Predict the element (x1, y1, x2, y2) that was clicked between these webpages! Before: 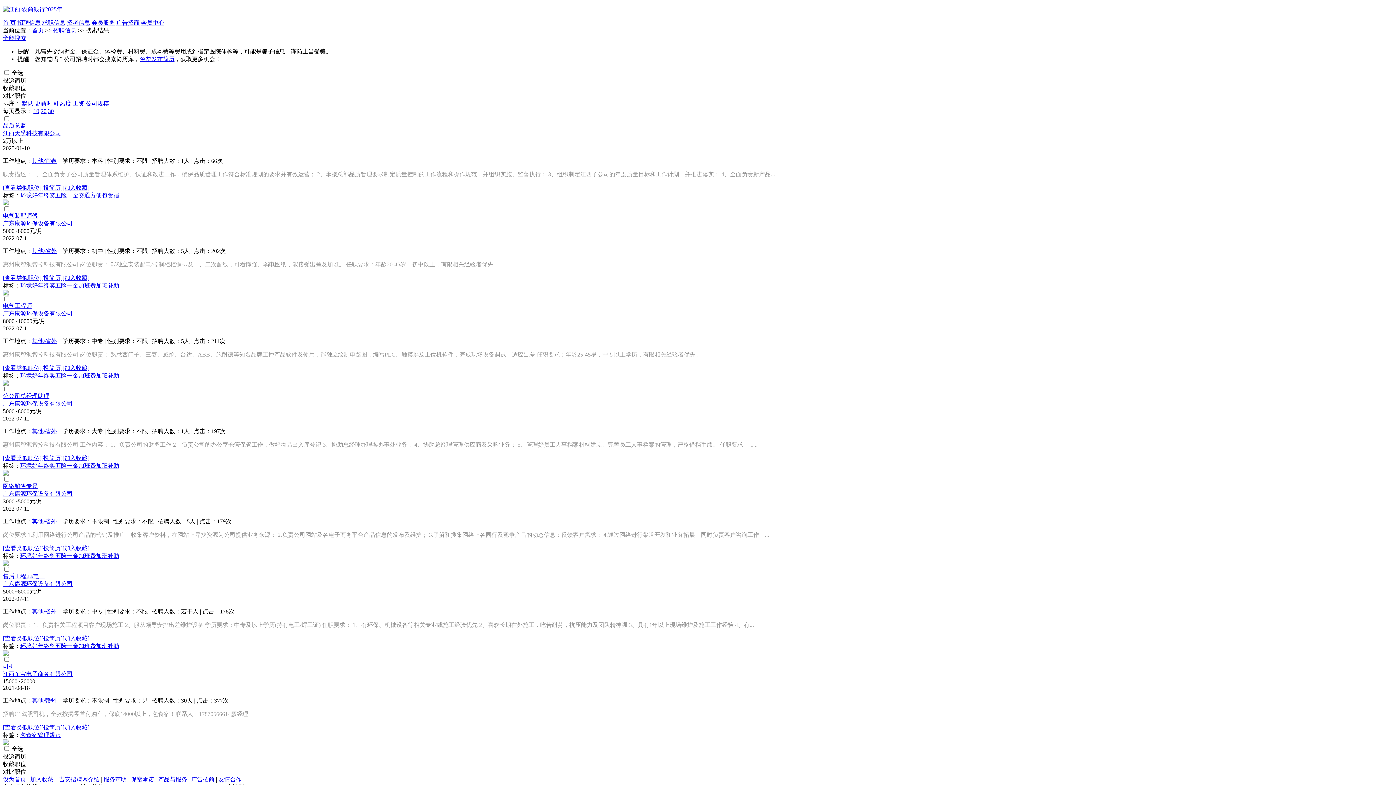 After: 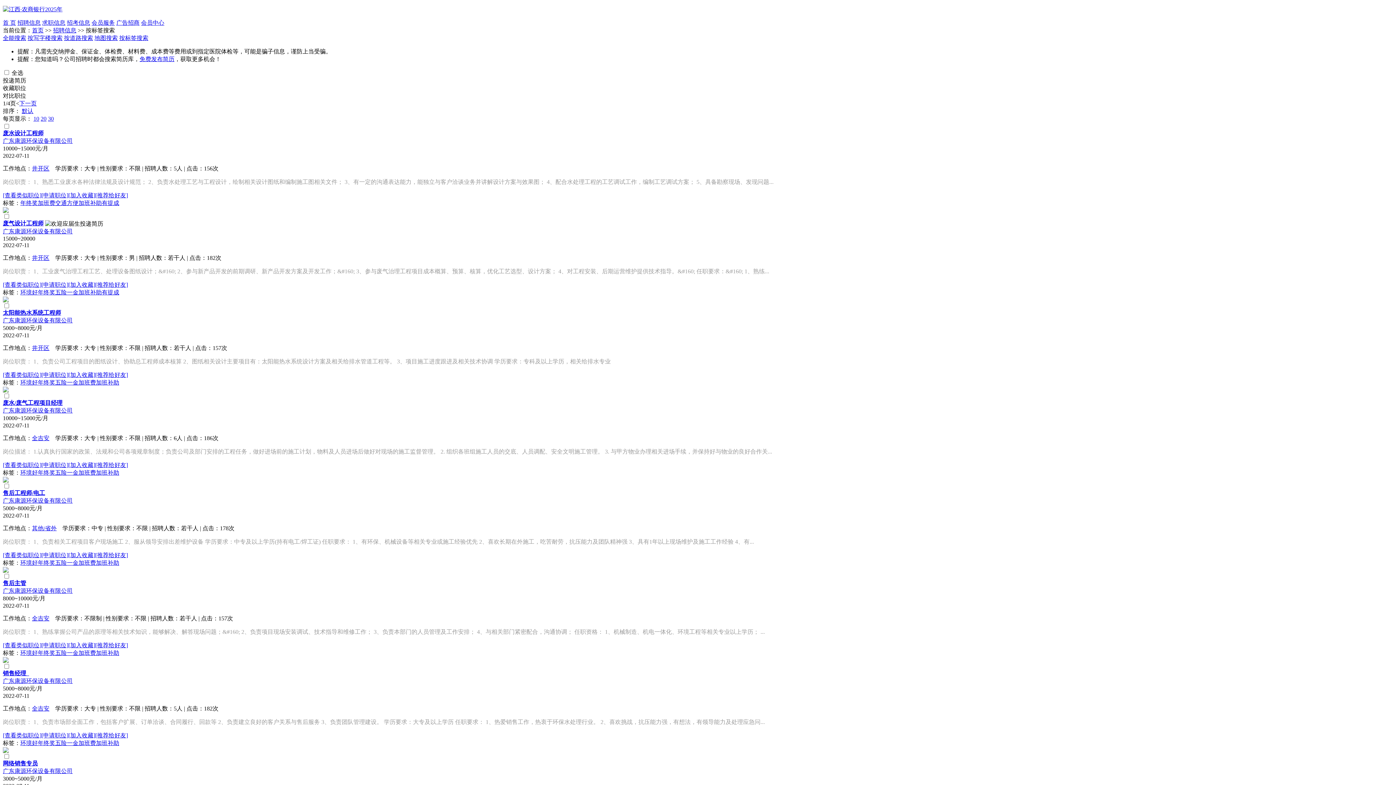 Action: label: 加班补助 bbox: (96, 282, 119, 288)